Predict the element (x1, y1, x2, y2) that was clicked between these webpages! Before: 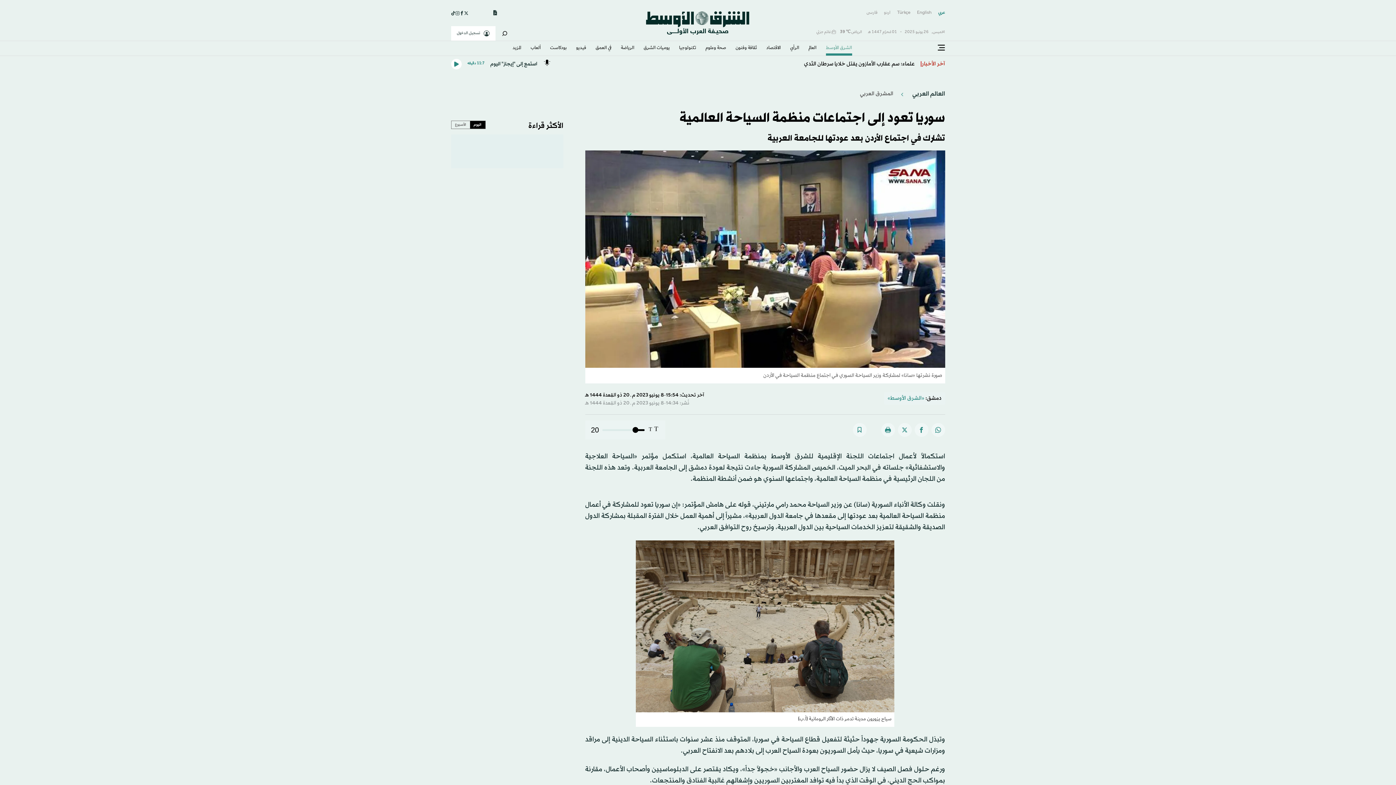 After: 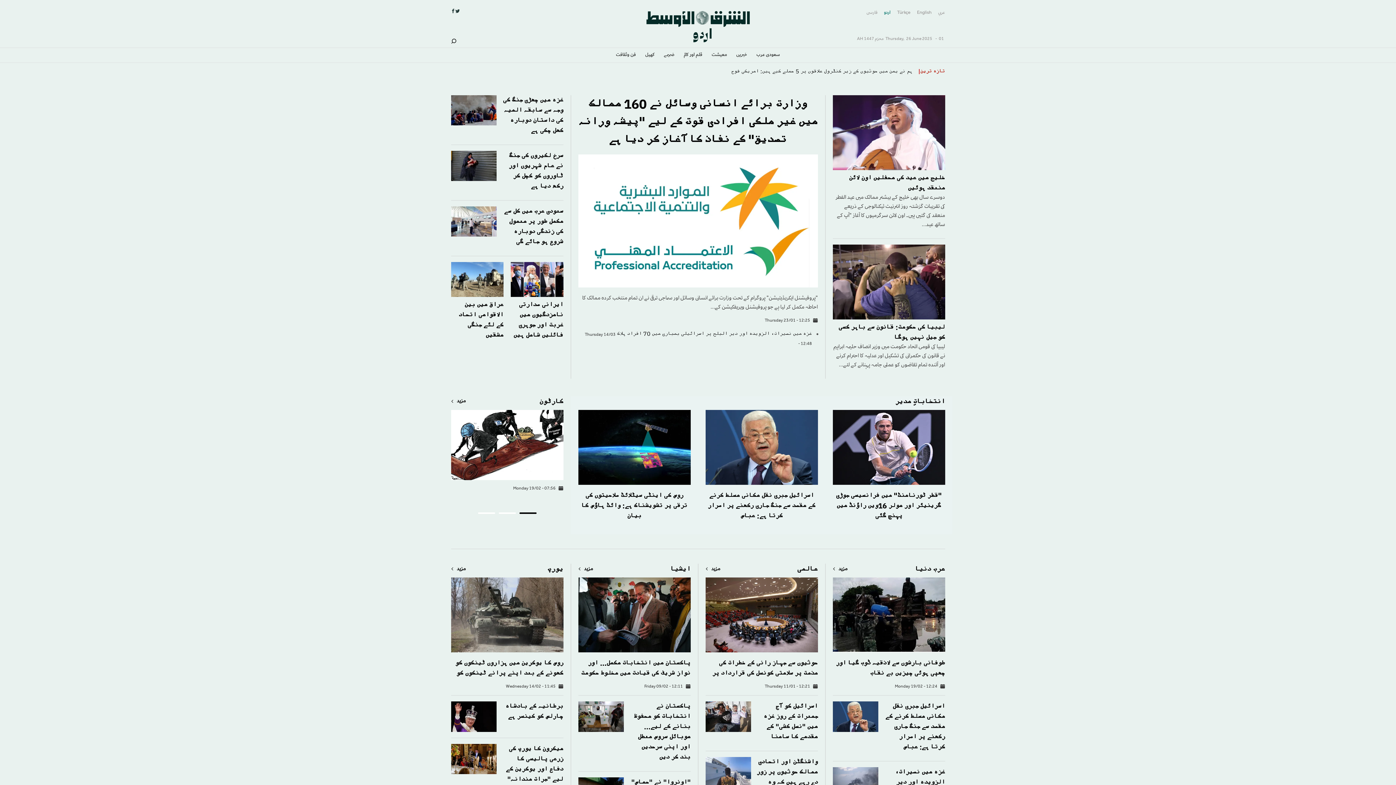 Action: label: اردو bbox: (884, 8, 890, 17)